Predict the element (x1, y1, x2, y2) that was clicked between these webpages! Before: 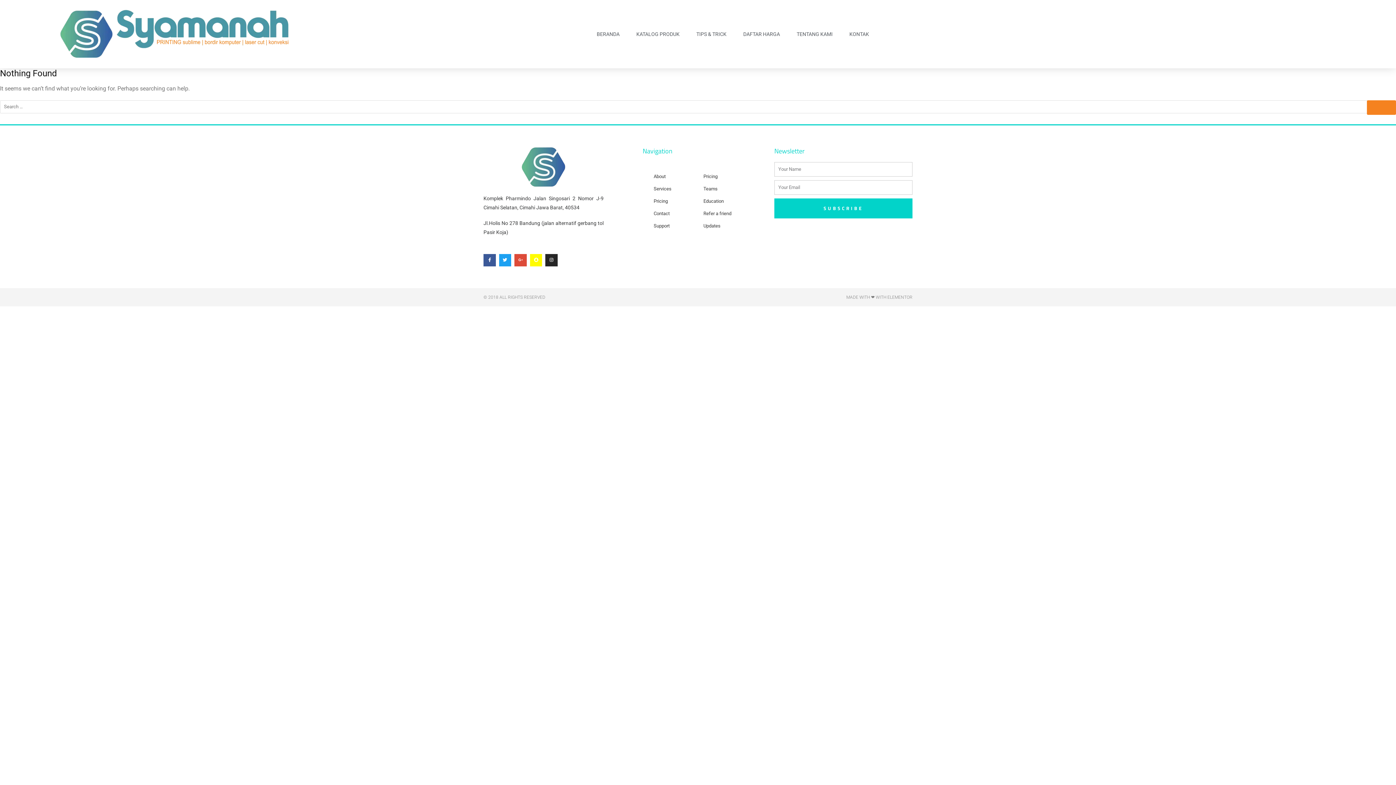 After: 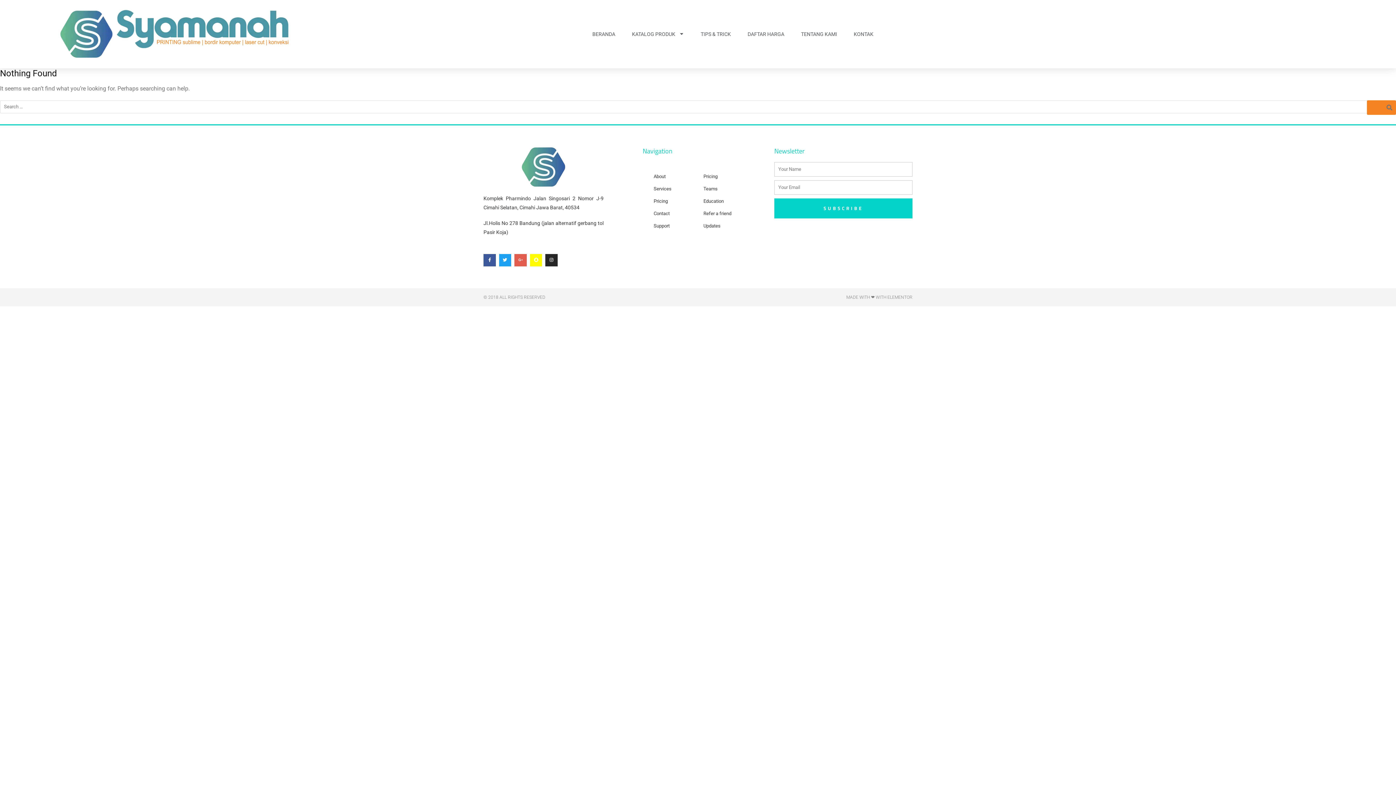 Action: bbox: (514, 254, 526, 266) label: Google-plus-g